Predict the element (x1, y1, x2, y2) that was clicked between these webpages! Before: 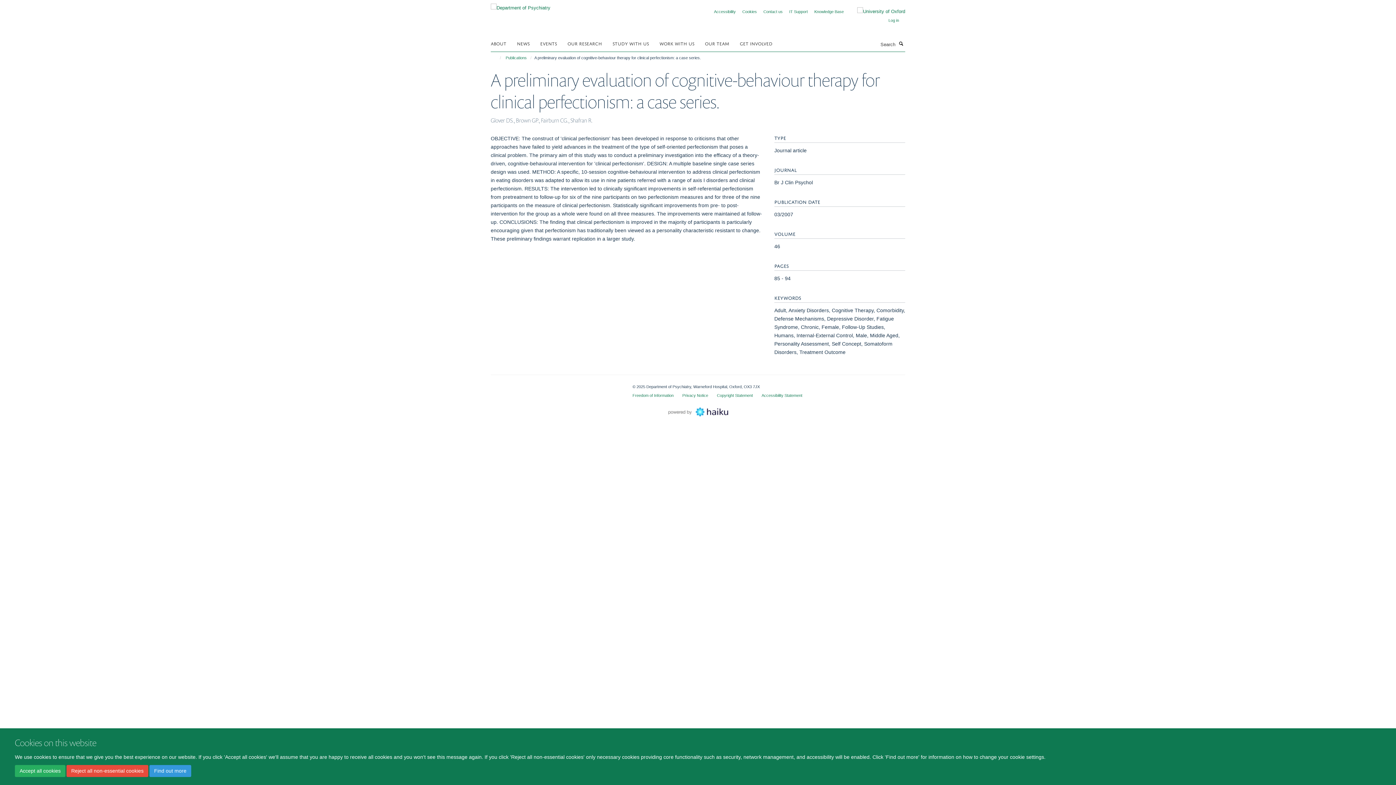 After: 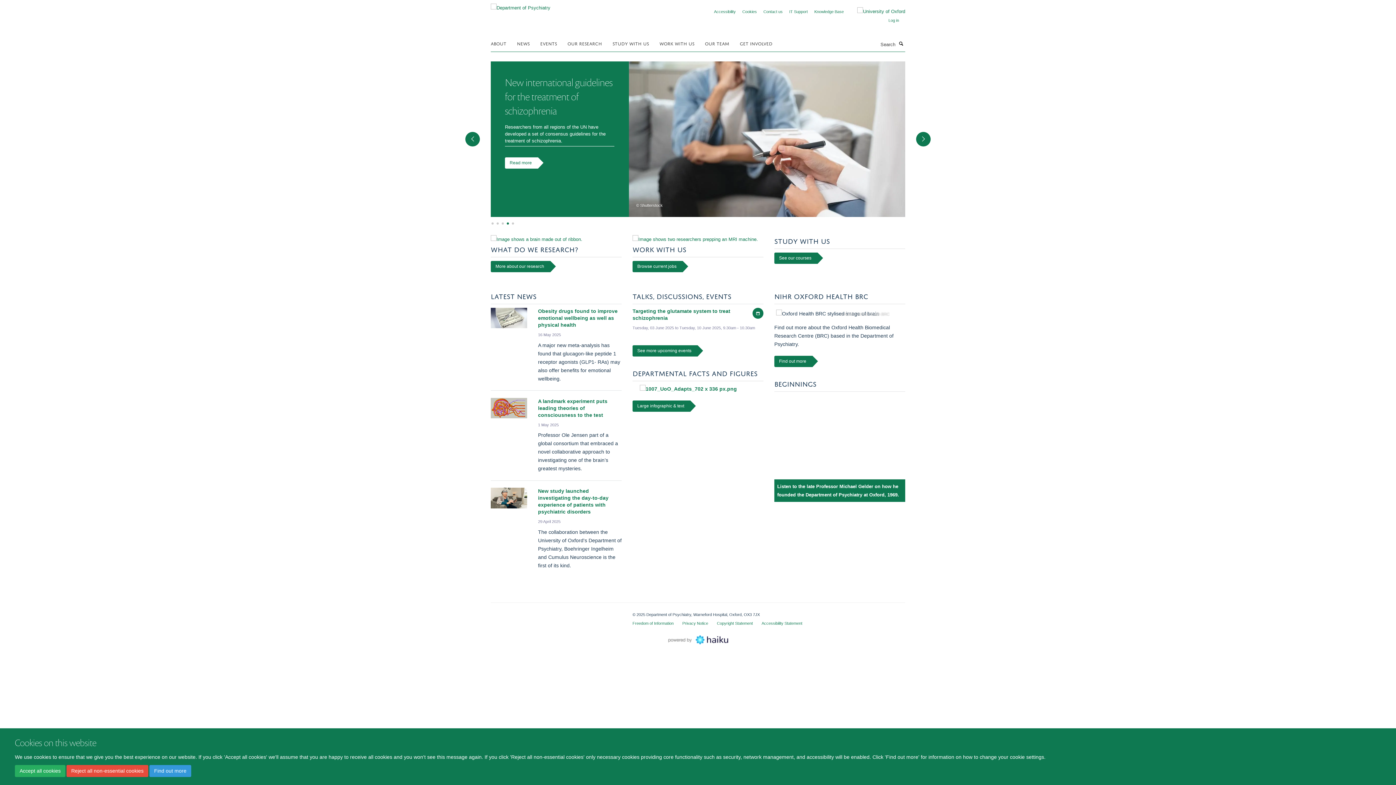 Action: bbox: (490, 2, 550, 8)